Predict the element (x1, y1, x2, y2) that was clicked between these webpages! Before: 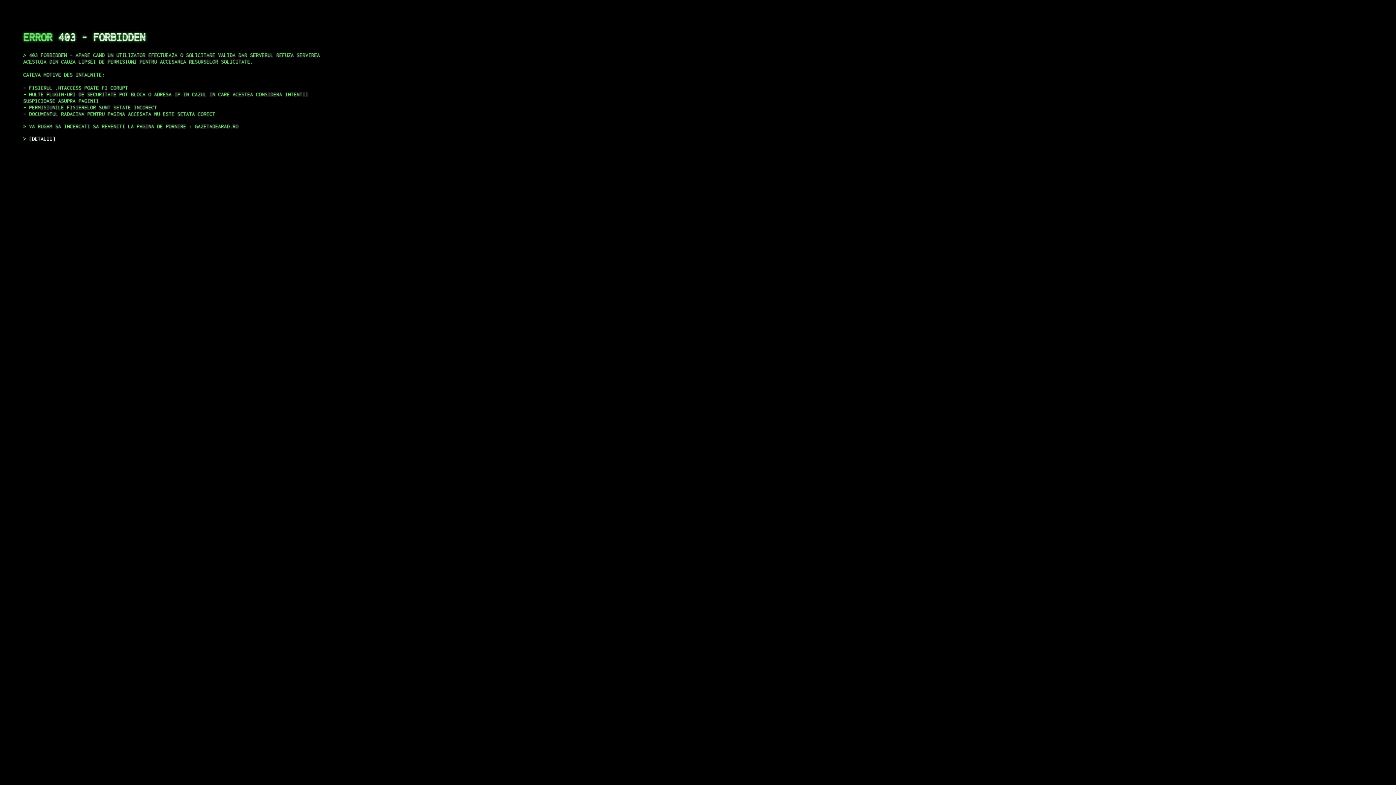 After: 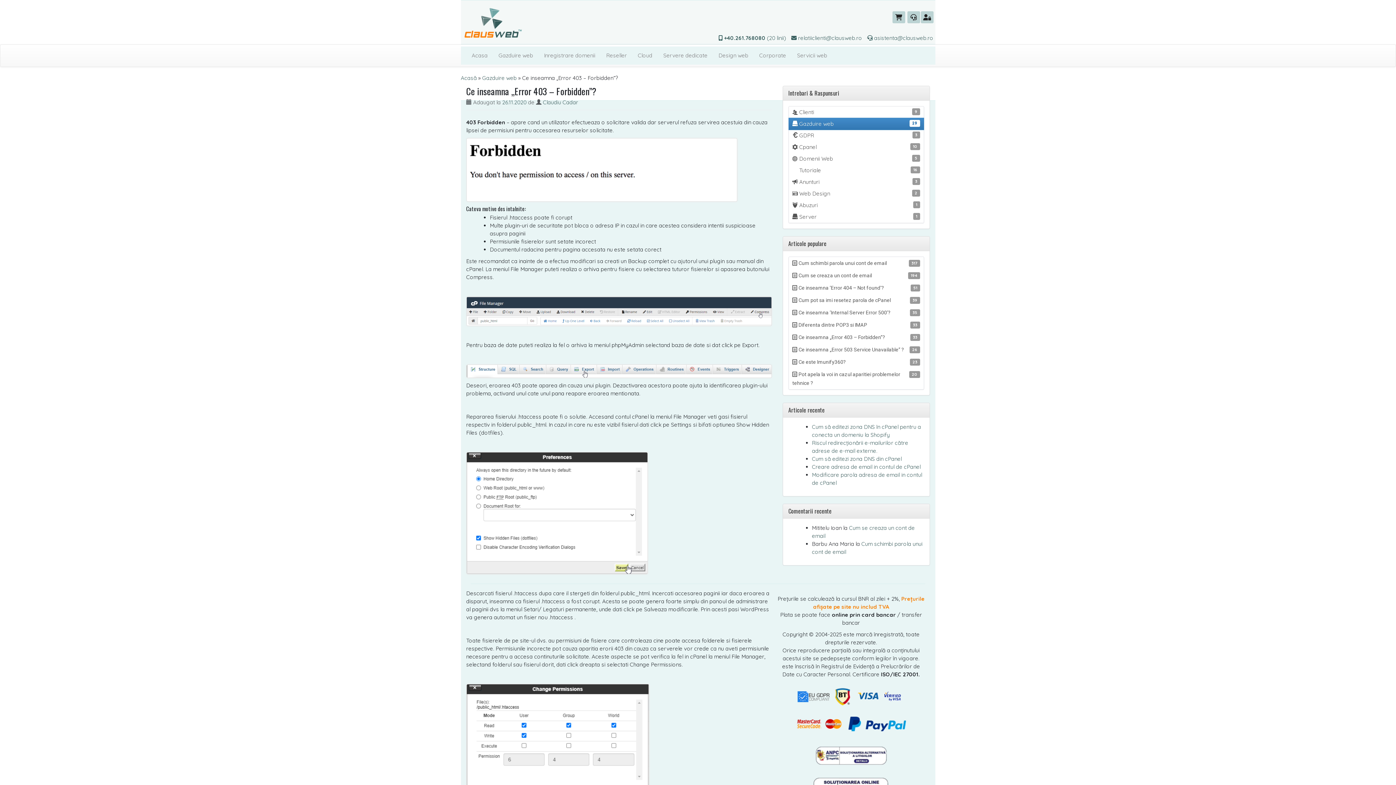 Action: bbox: (29, 135, 55, 141) label: DETALII